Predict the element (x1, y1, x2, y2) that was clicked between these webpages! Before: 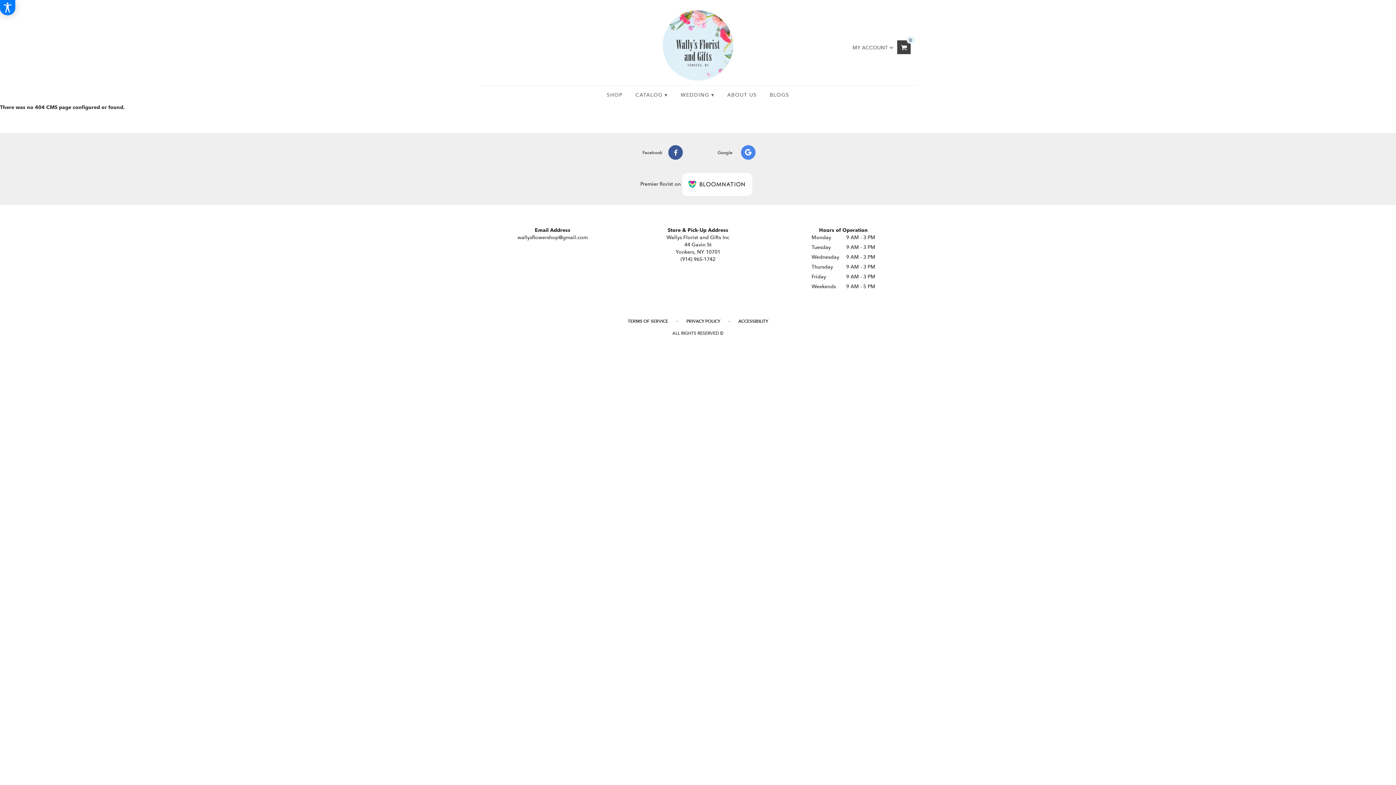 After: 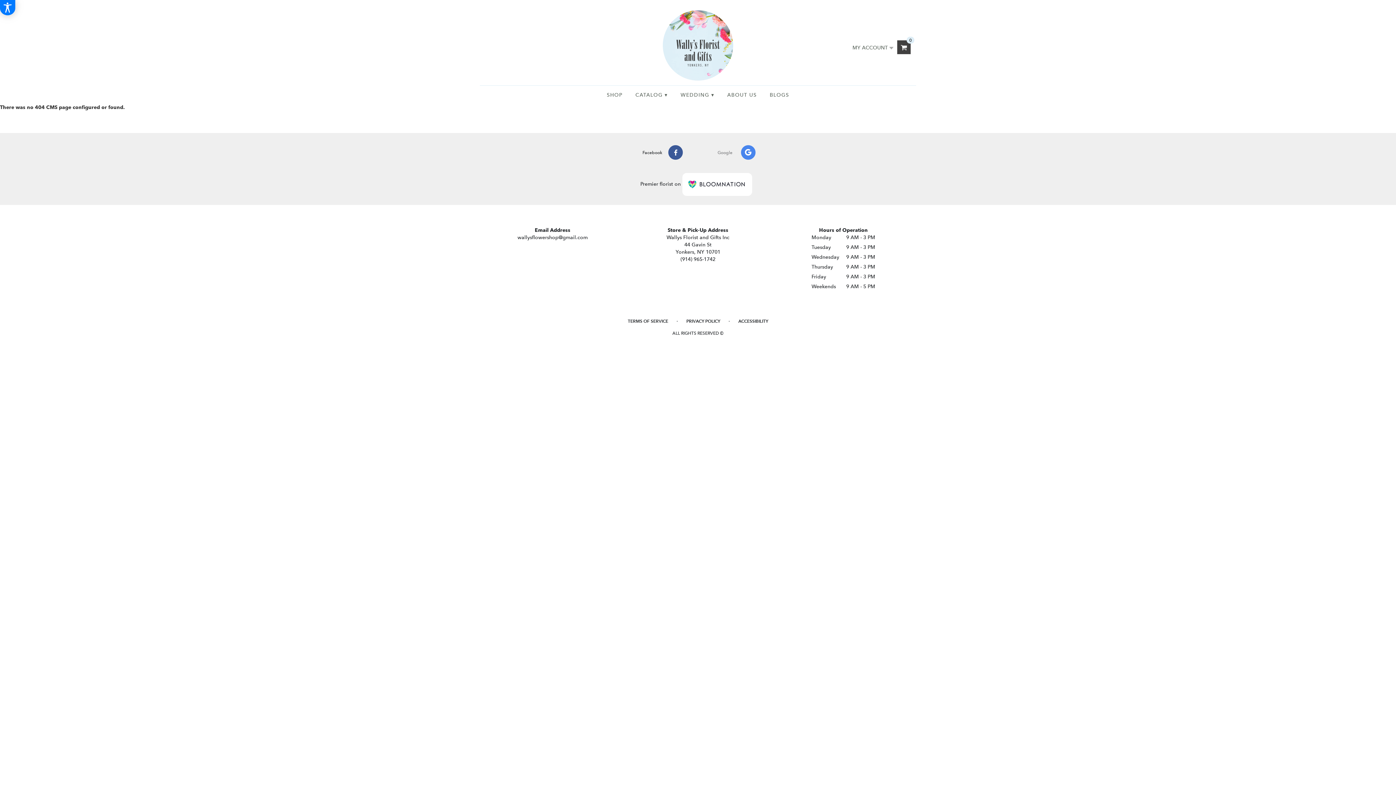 Action: bbox: (698, 145, 770, 159) label: Google 